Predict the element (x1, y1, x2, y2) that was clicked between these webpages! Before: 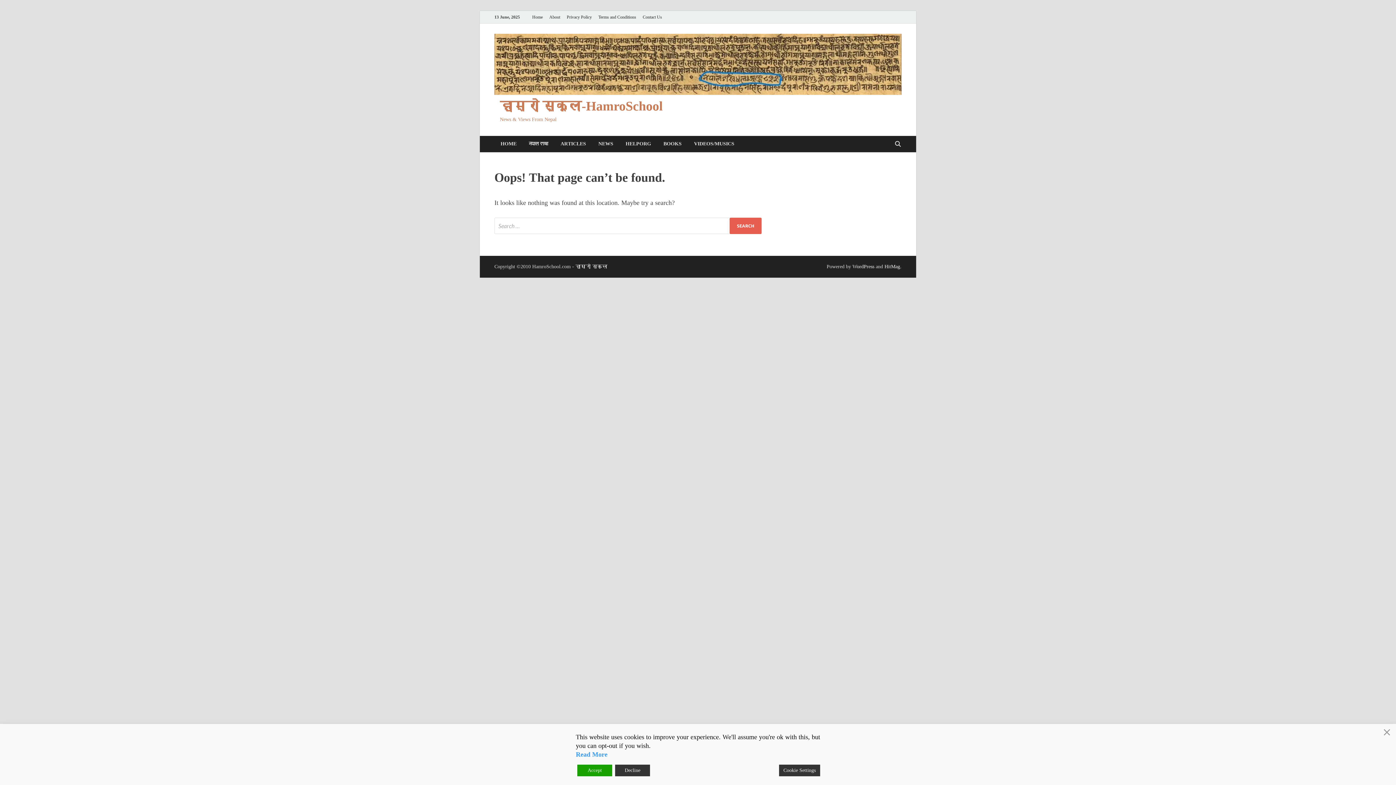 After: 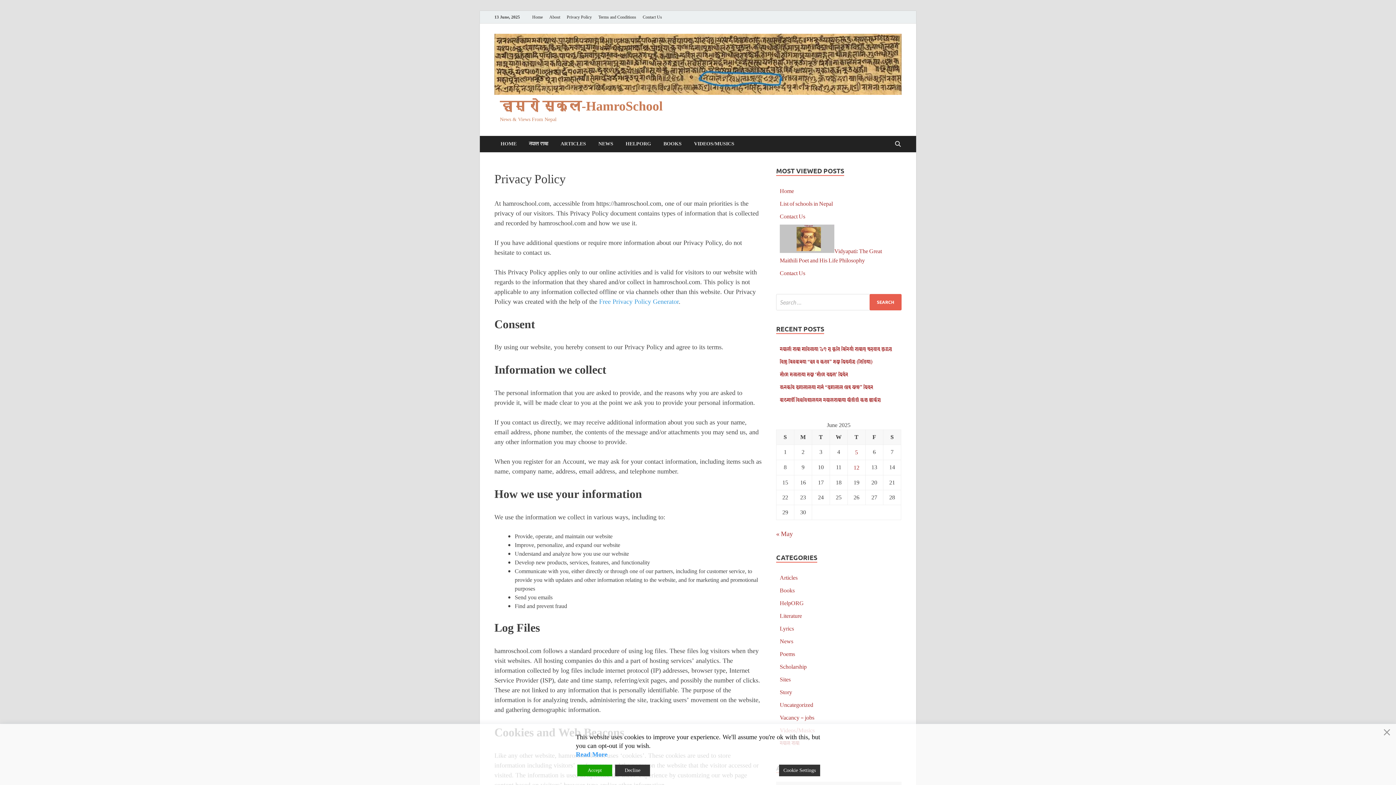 Action: bbox: (576, 750, 820, 759) label: Read More